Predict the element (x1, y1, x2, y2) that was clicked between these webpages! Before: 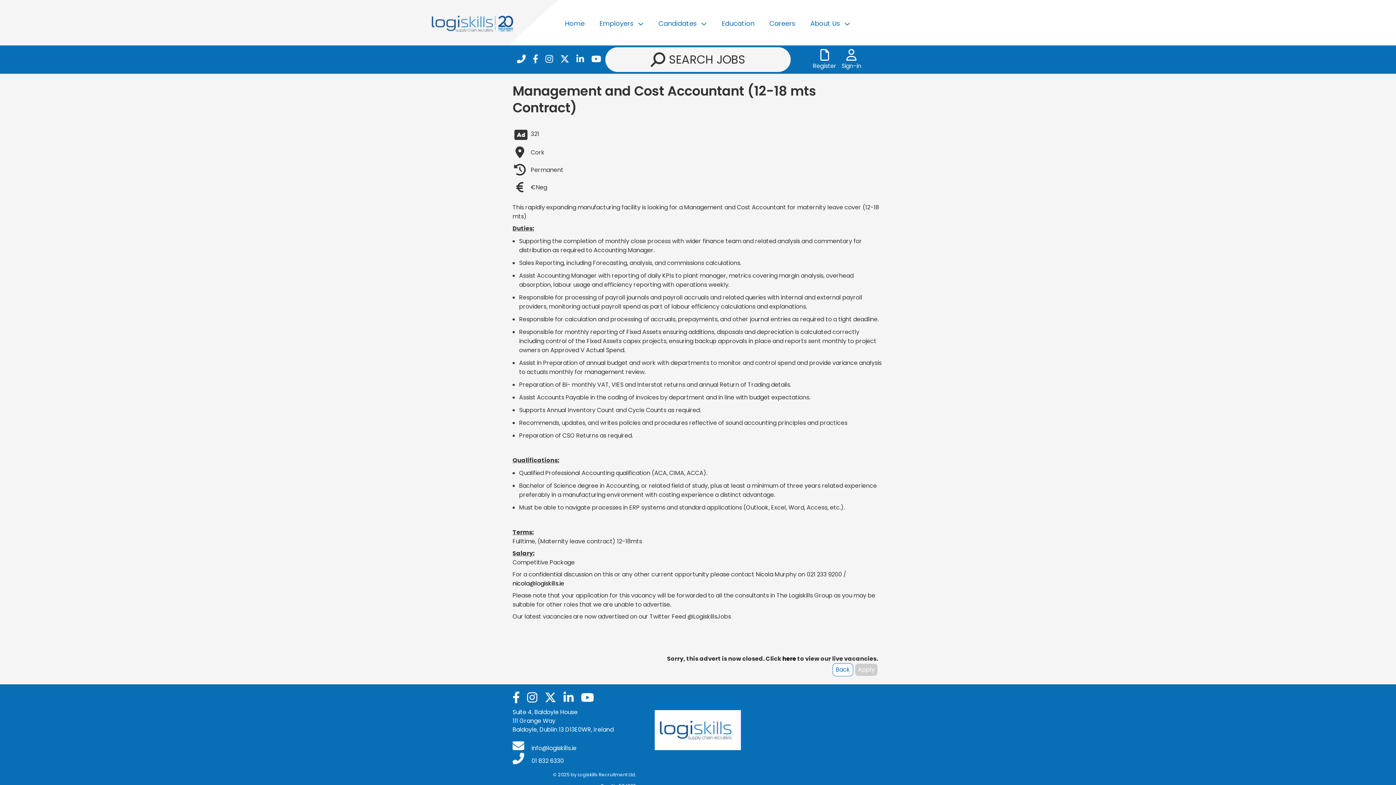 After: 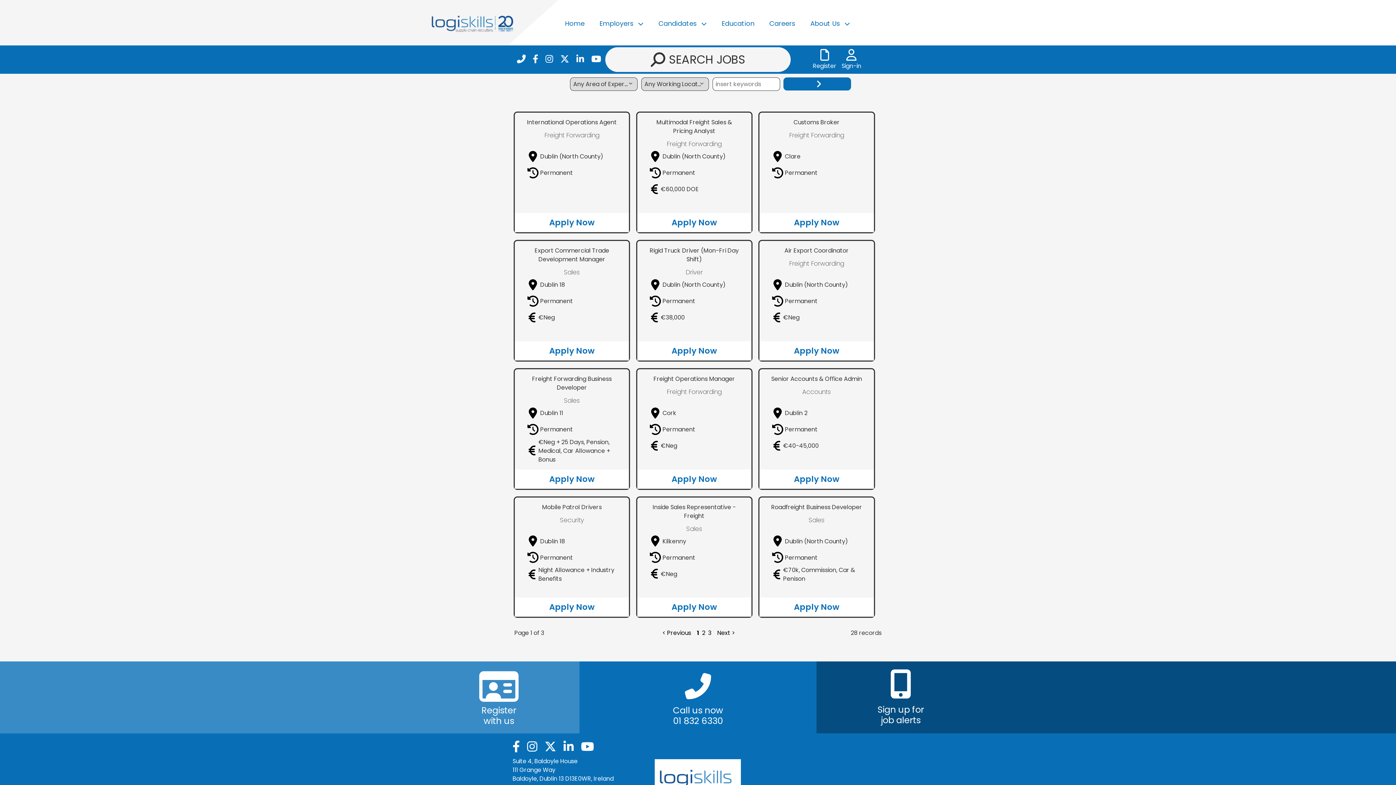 Action: label: here bbox: (782, 654, 796, 663)